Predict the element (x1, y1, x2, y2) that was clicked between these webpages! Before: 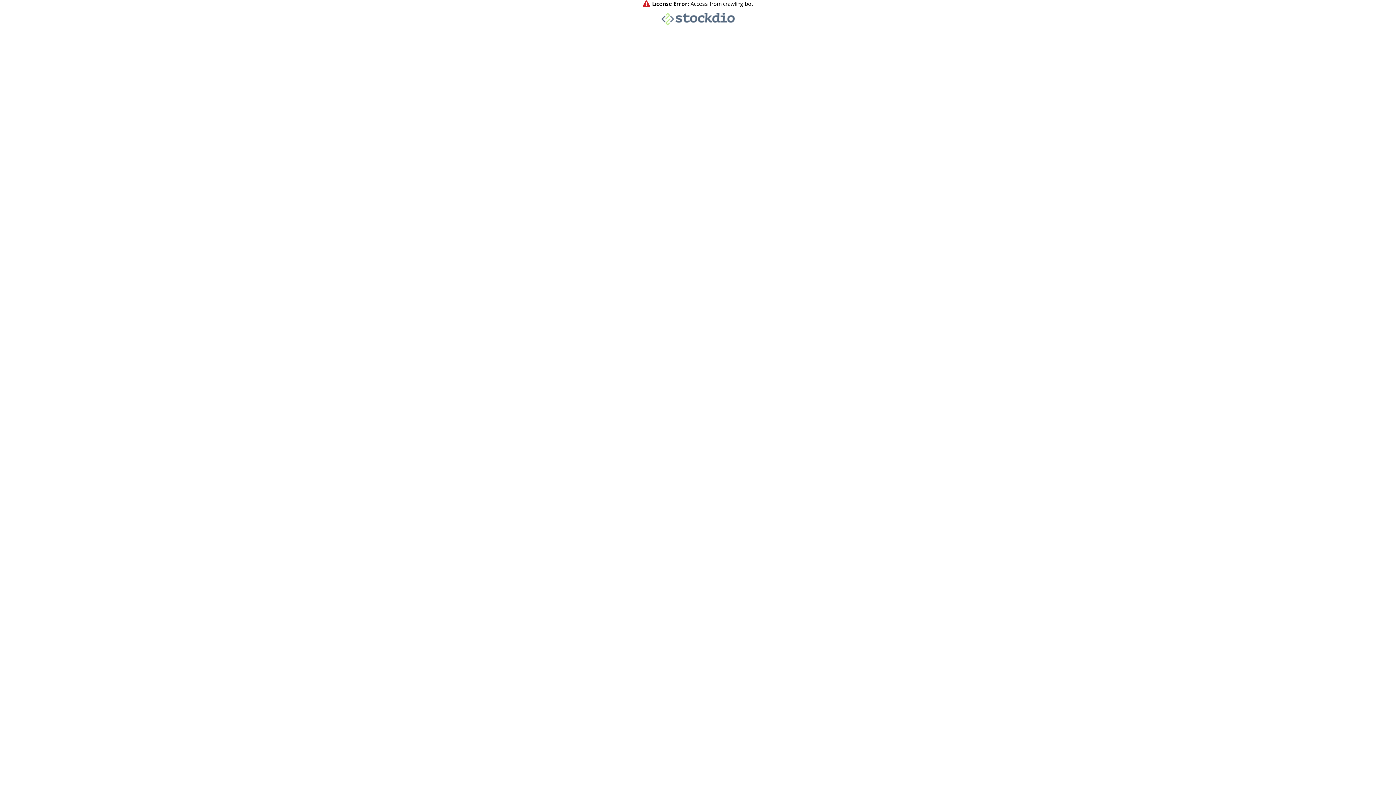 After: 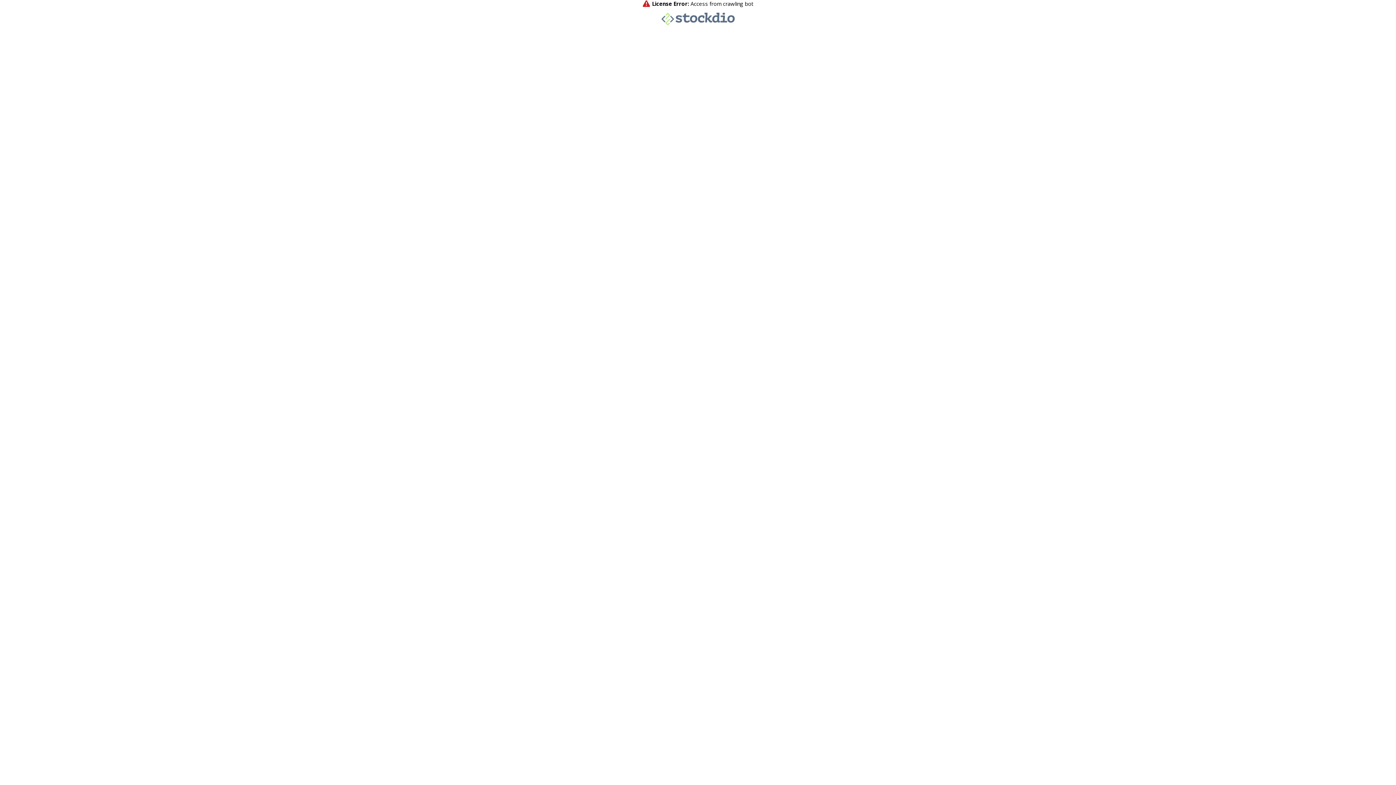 Action: bbox: (661, 20, 734, 26)